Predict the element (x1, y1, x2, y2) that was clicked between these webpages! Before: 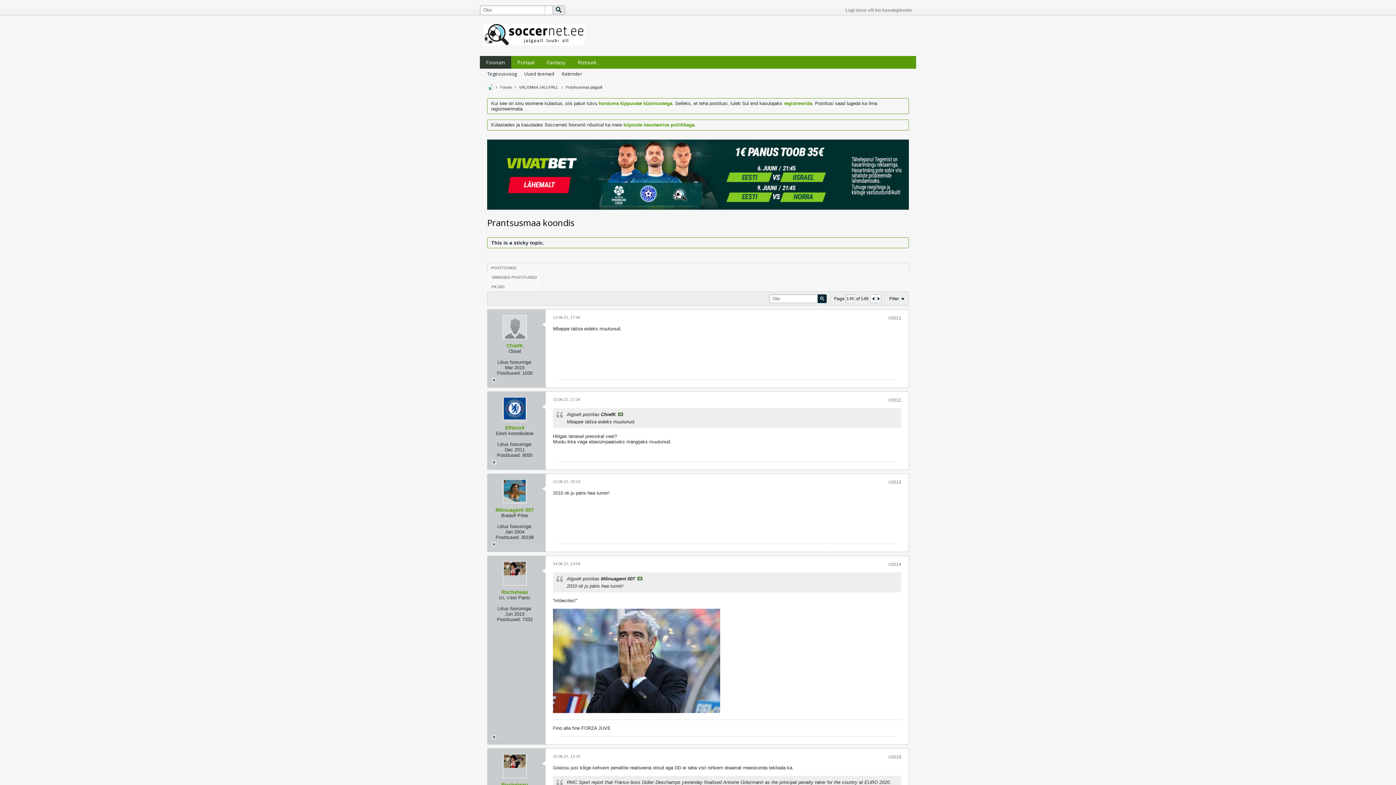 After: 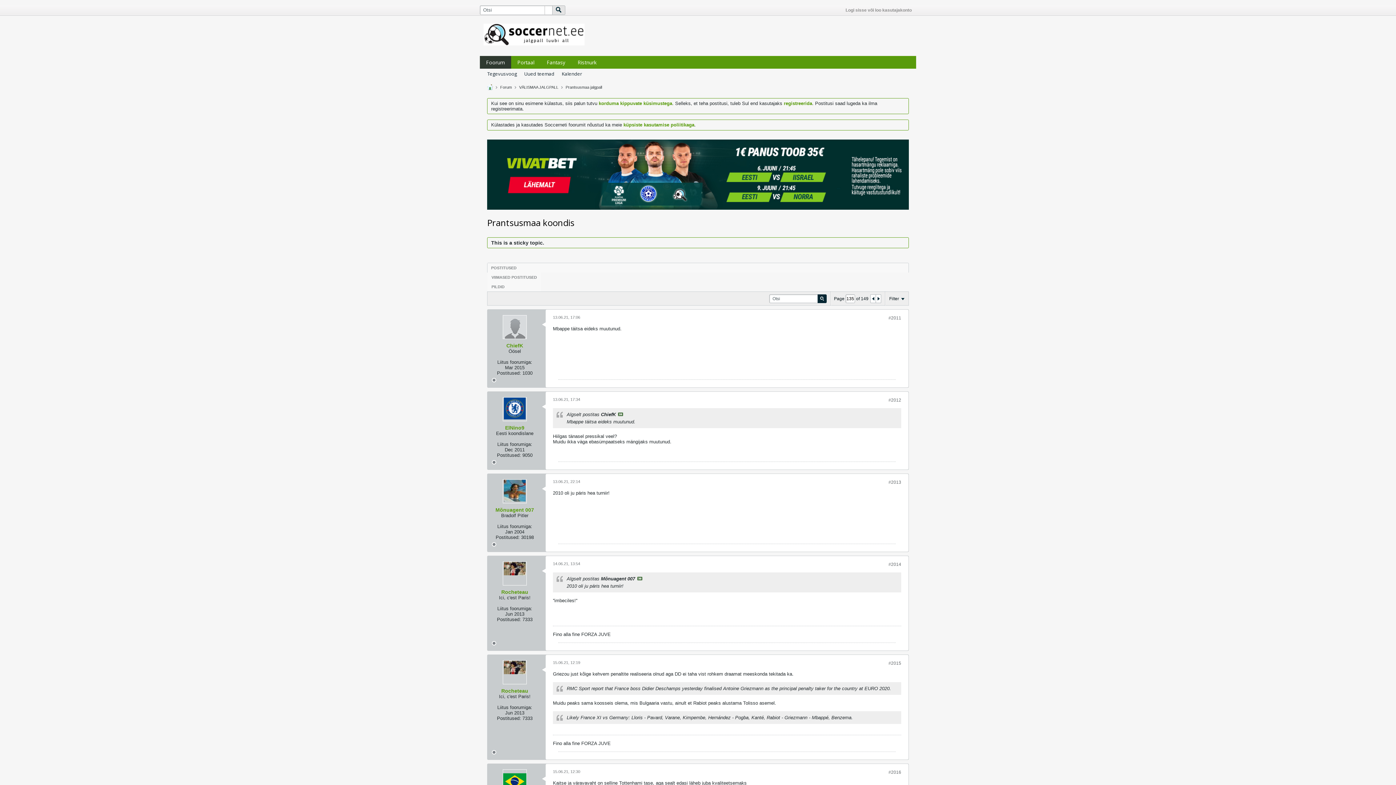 Action: label: Vaata postitust bbox: (618, 412, 623, 416)